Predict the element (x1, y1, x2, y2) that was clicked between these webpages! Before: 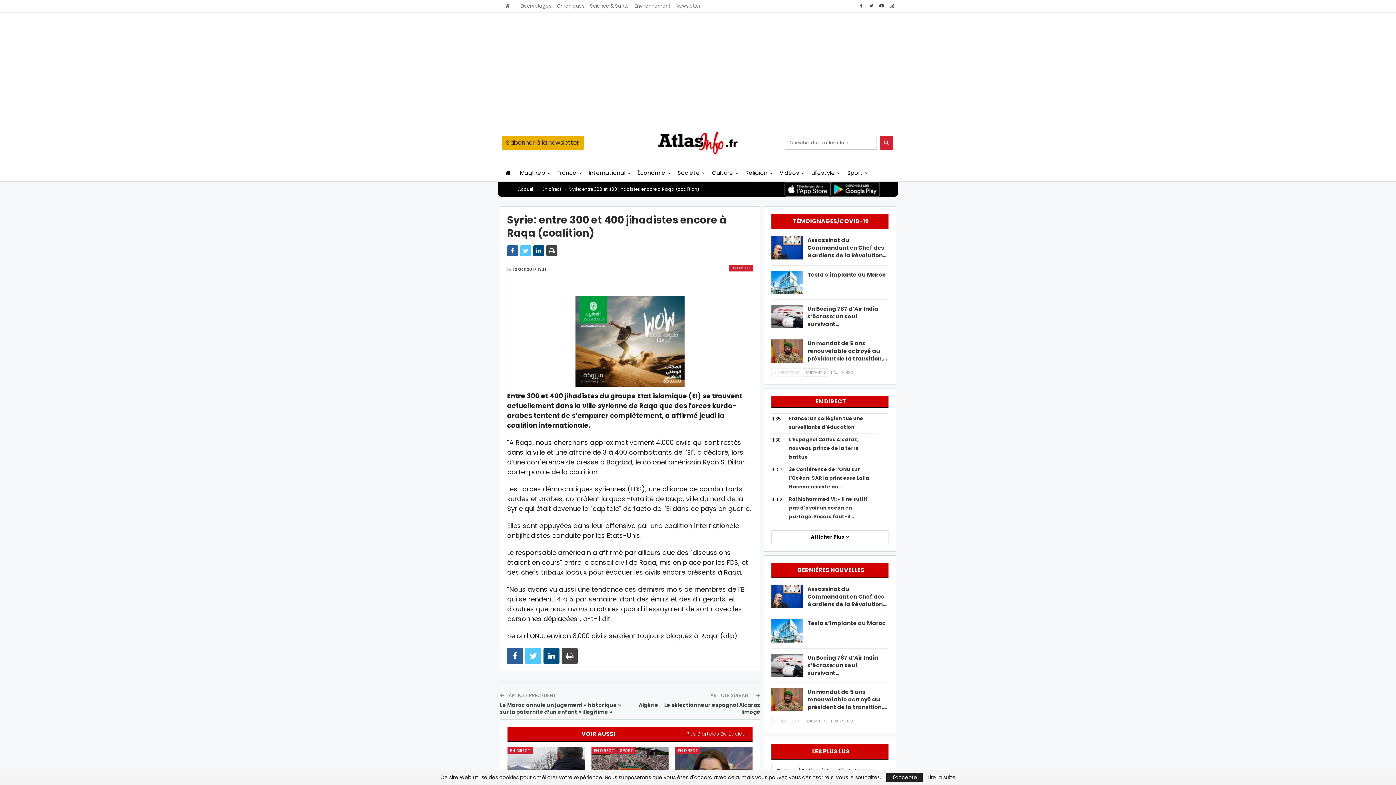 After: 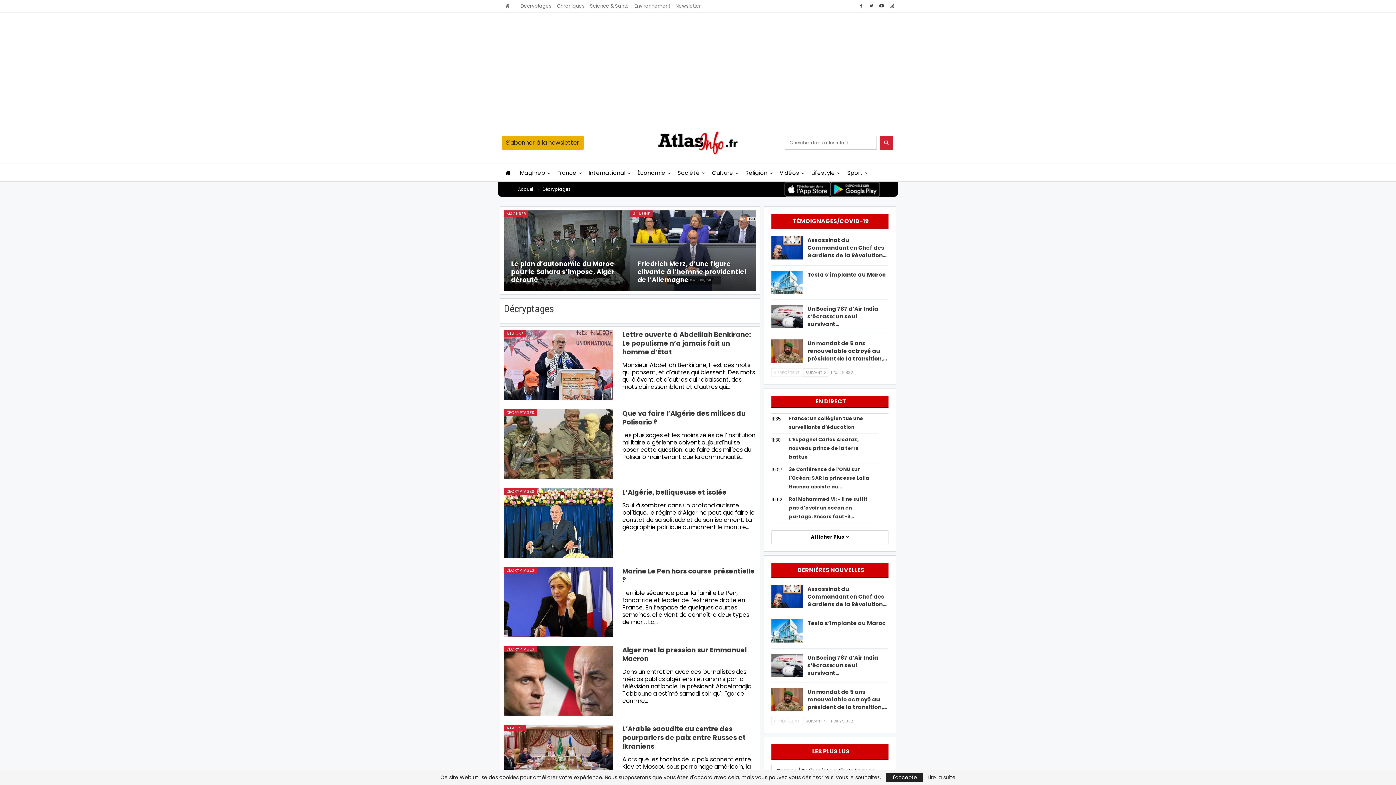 Action: label: Décryptages bbox: (520, 2, 551, 9)